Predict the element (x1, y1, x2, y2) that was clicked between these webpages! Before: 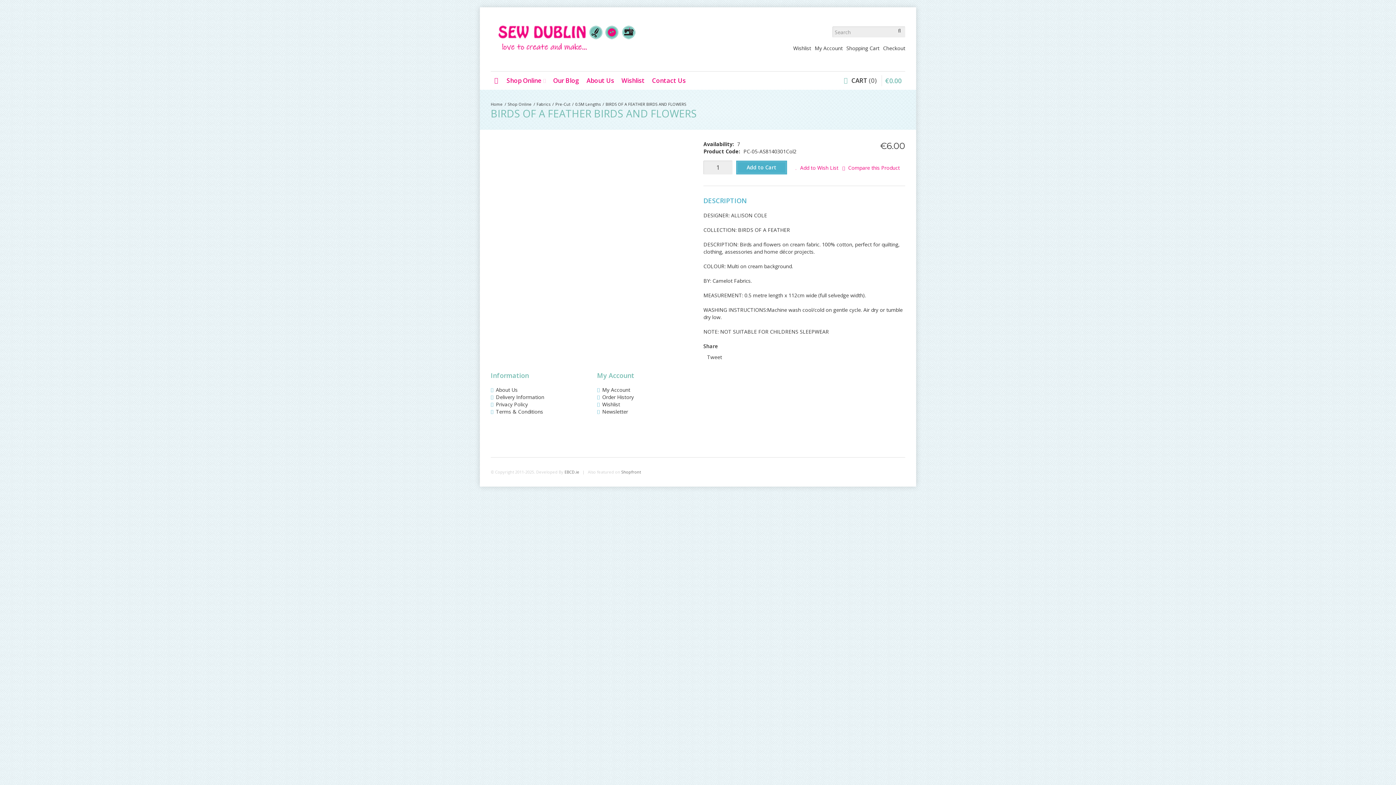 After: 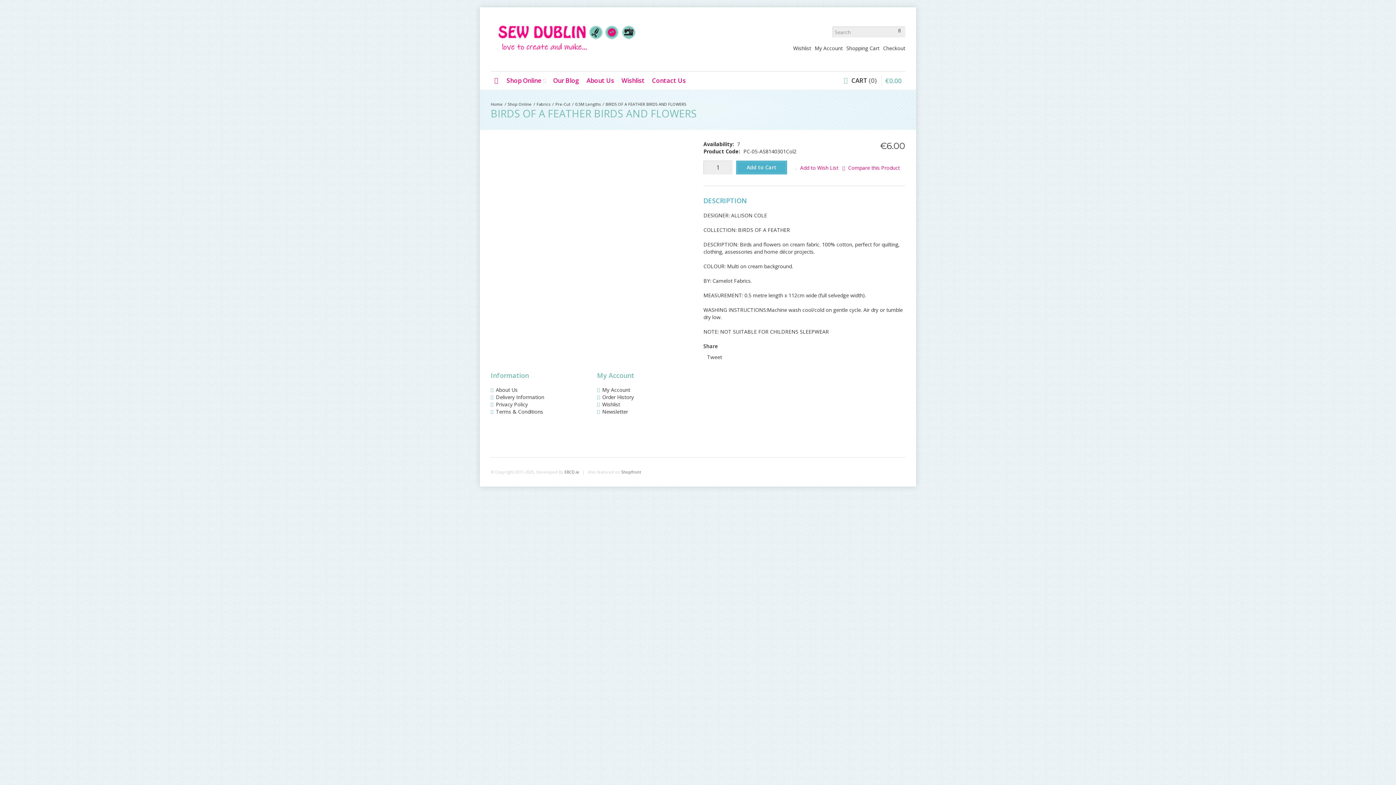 Action: bbox: (842, 164, 900, 171) label: Compare this Product